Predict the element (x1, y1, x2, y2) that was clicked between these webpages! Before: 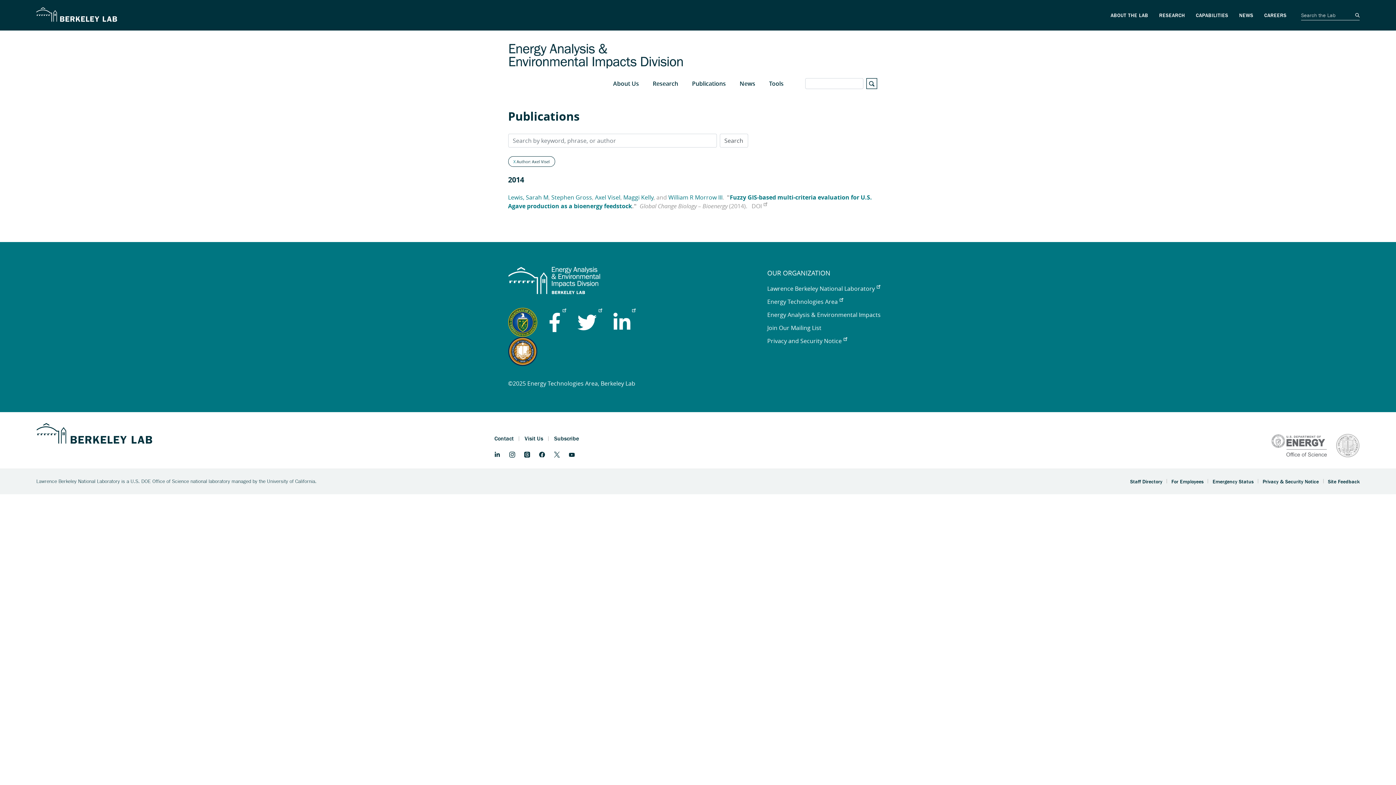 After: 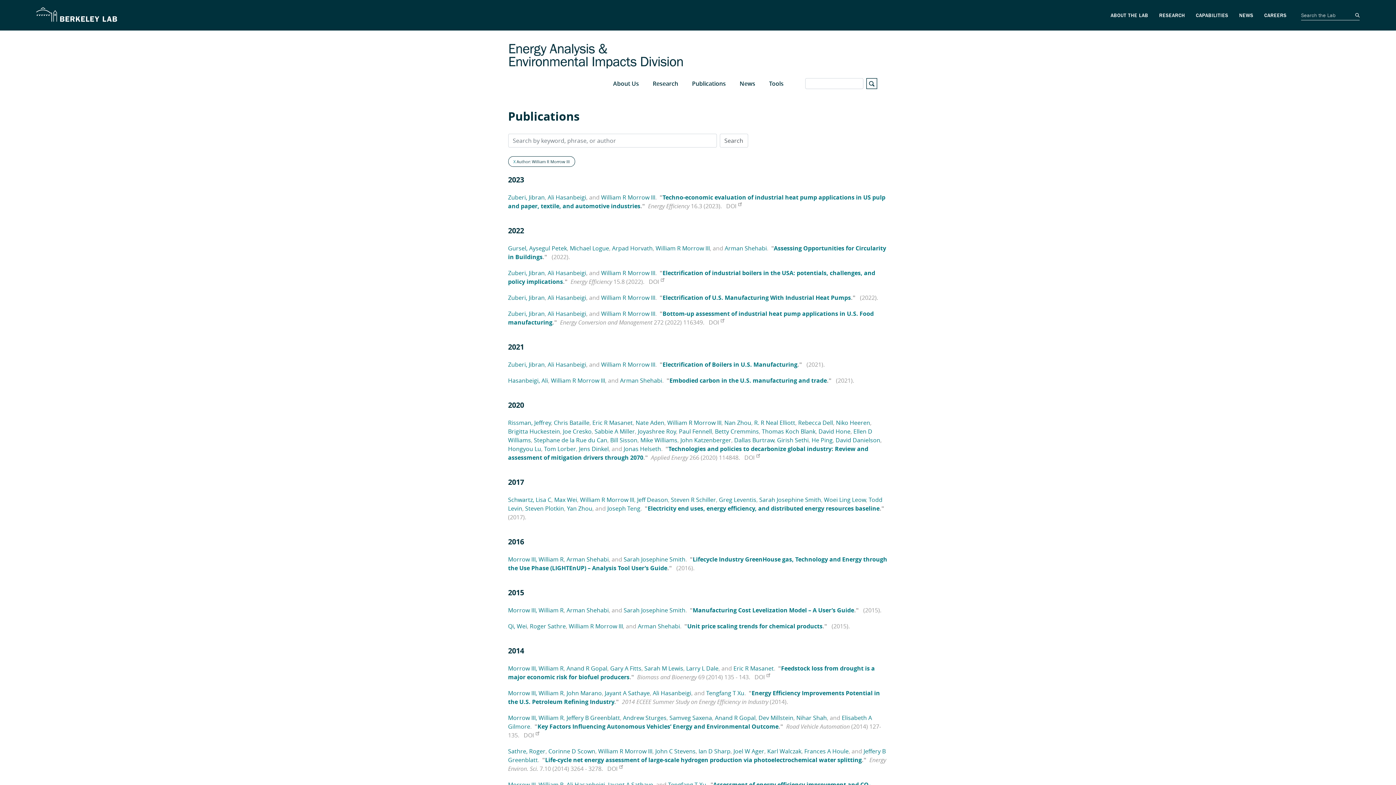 Action: label: William R Morrow III bbox: (668, 193, 722, 201)